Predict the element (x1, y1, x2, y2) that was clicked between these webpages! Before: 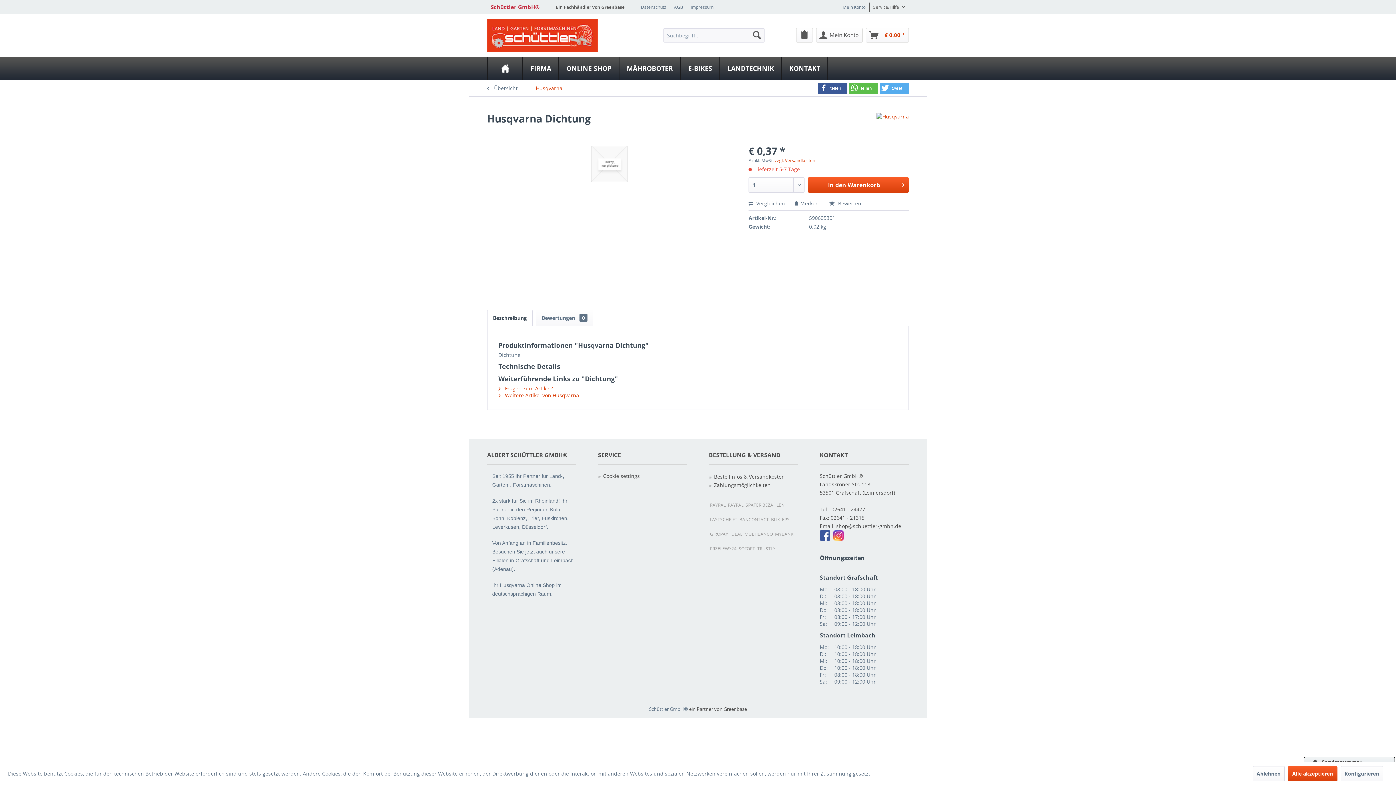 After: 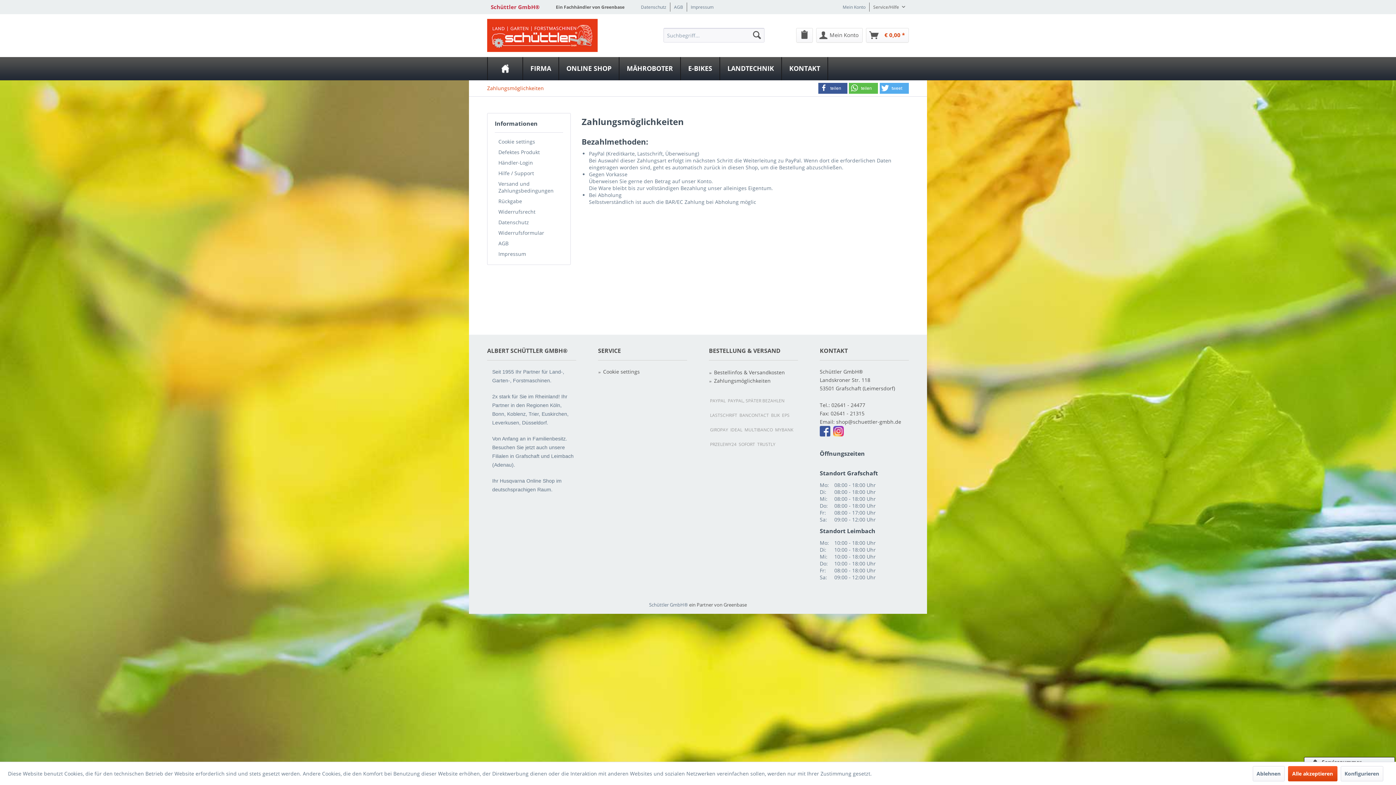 Action: bbox: (714, 481, 798, 489) label: Zahlungsmöglichkeiten